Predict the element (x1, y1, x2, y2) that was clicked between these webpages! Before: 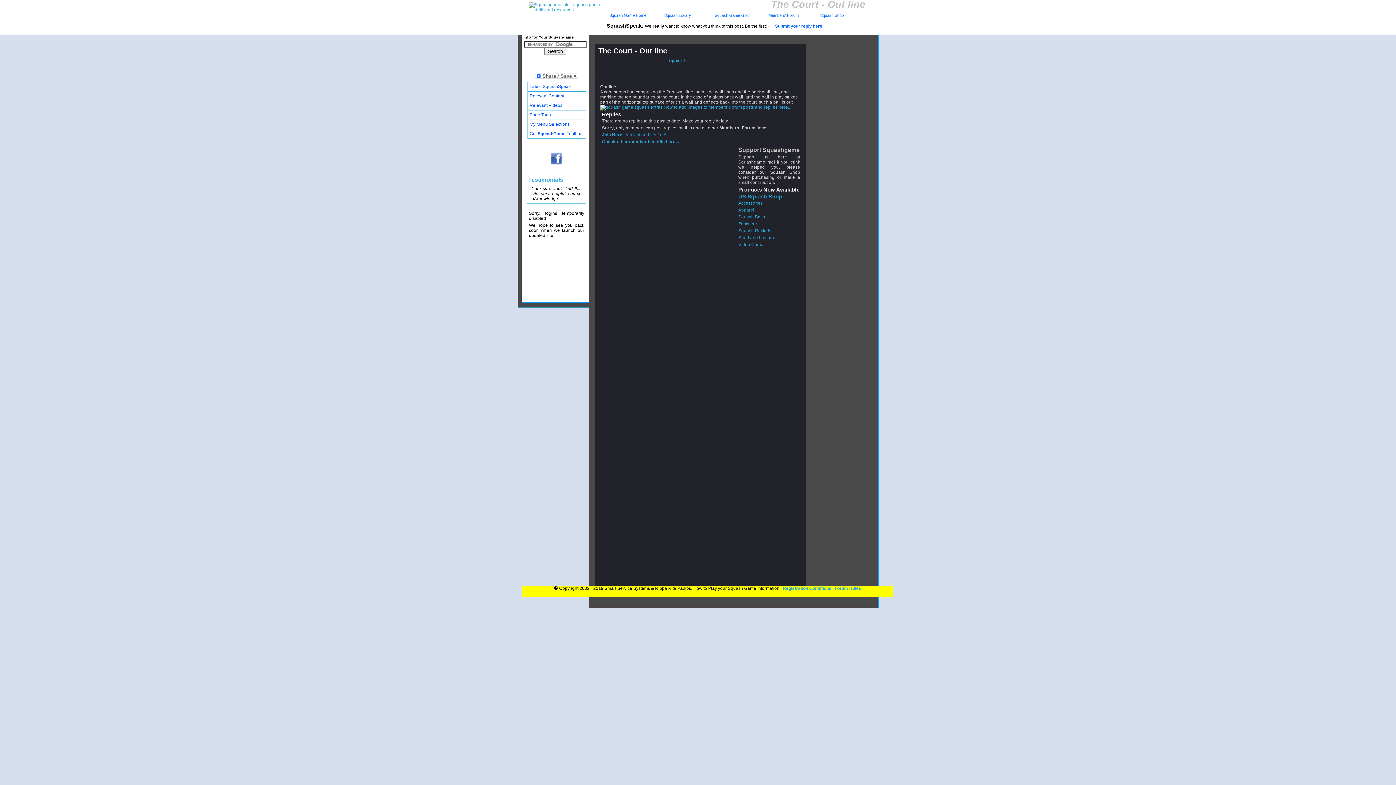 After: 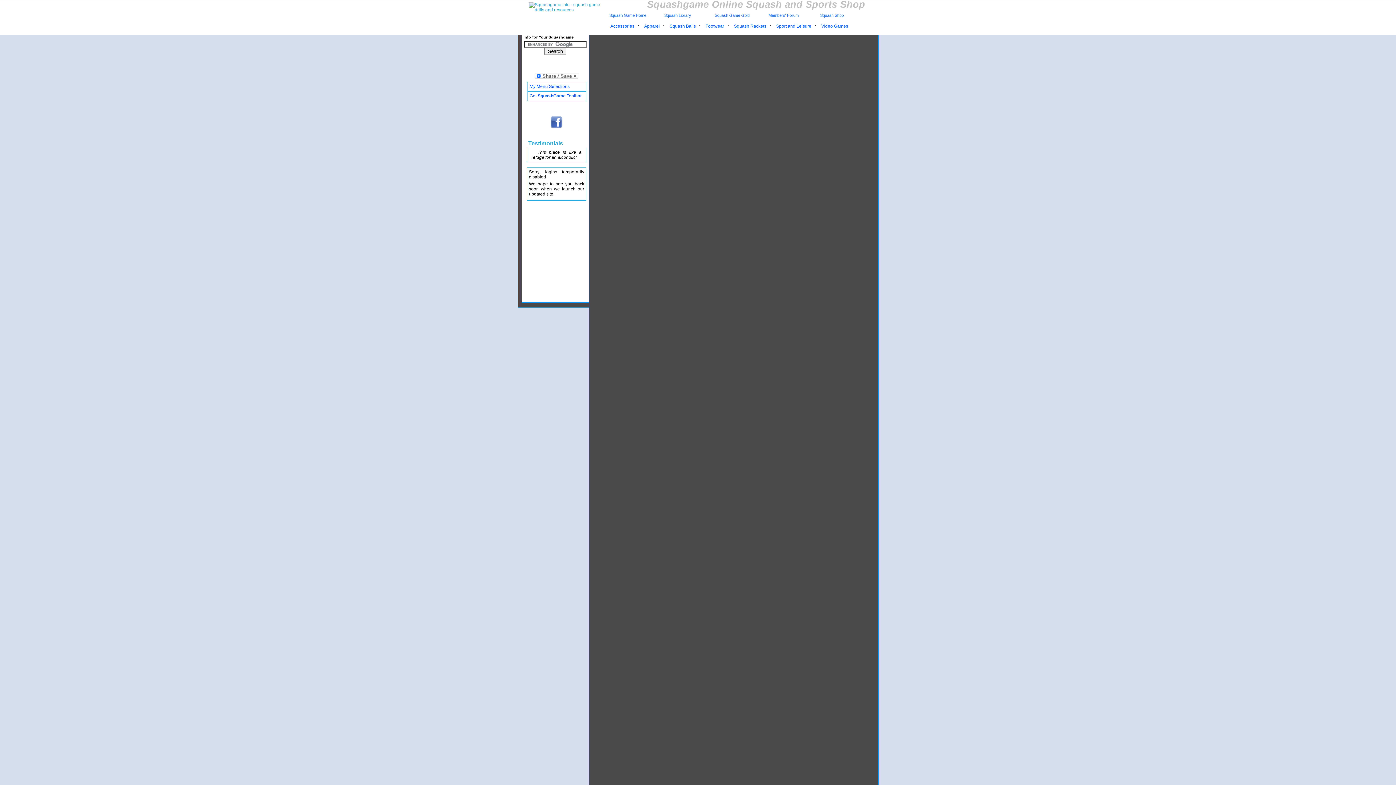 Action: bbox: (738, 242, 765, 247) label: Video Games